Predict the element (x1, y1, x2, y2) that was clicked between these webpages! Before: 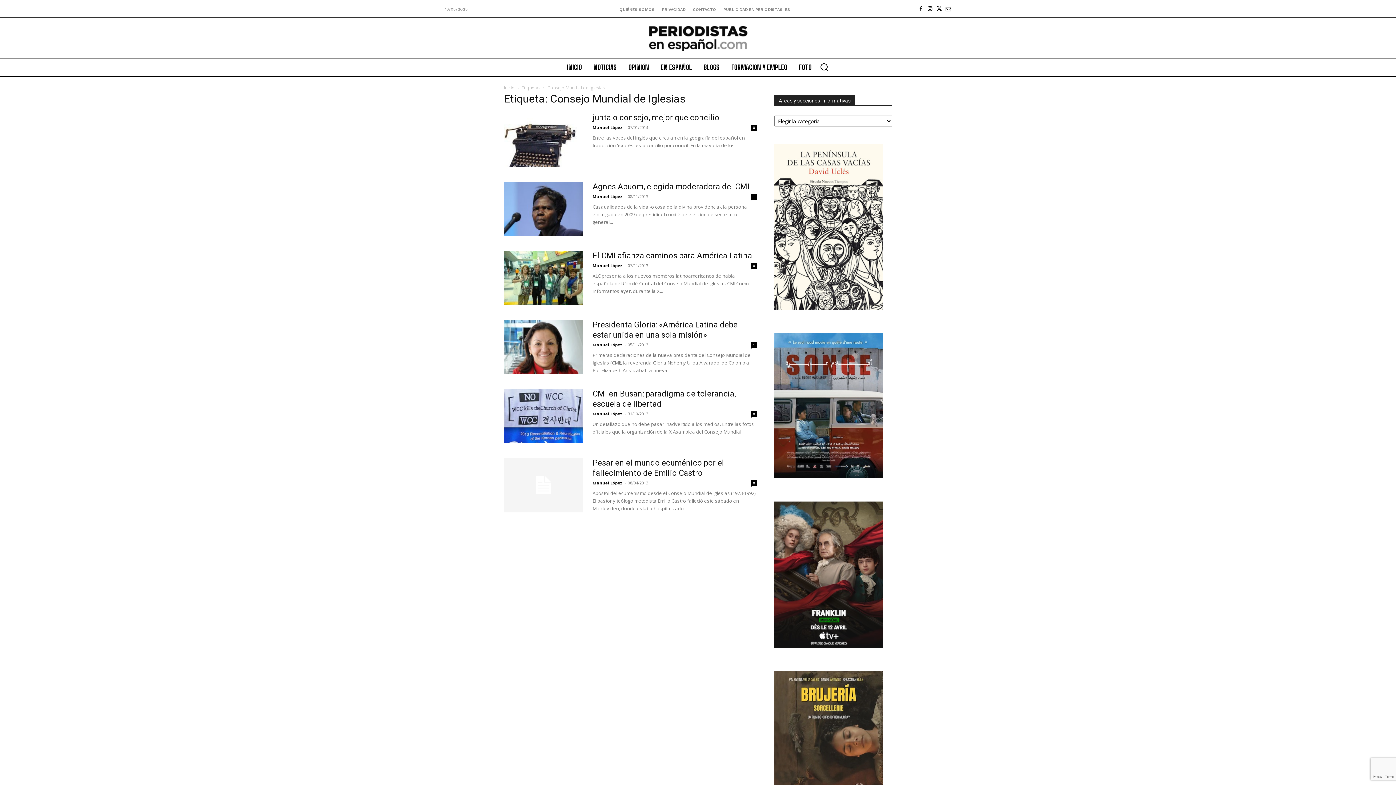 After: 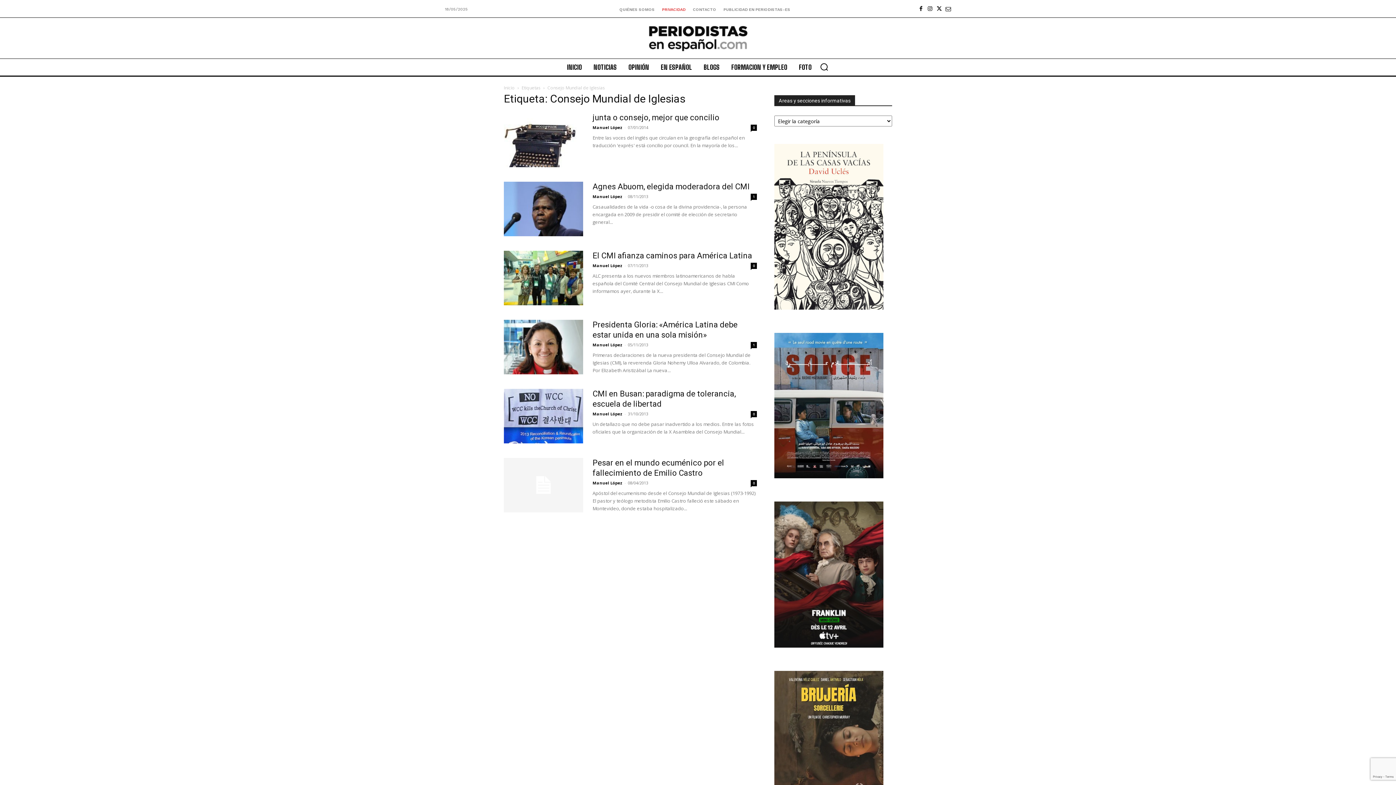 Action: bbox: (662, 7, 685, 12) label: PRIVACIDAD